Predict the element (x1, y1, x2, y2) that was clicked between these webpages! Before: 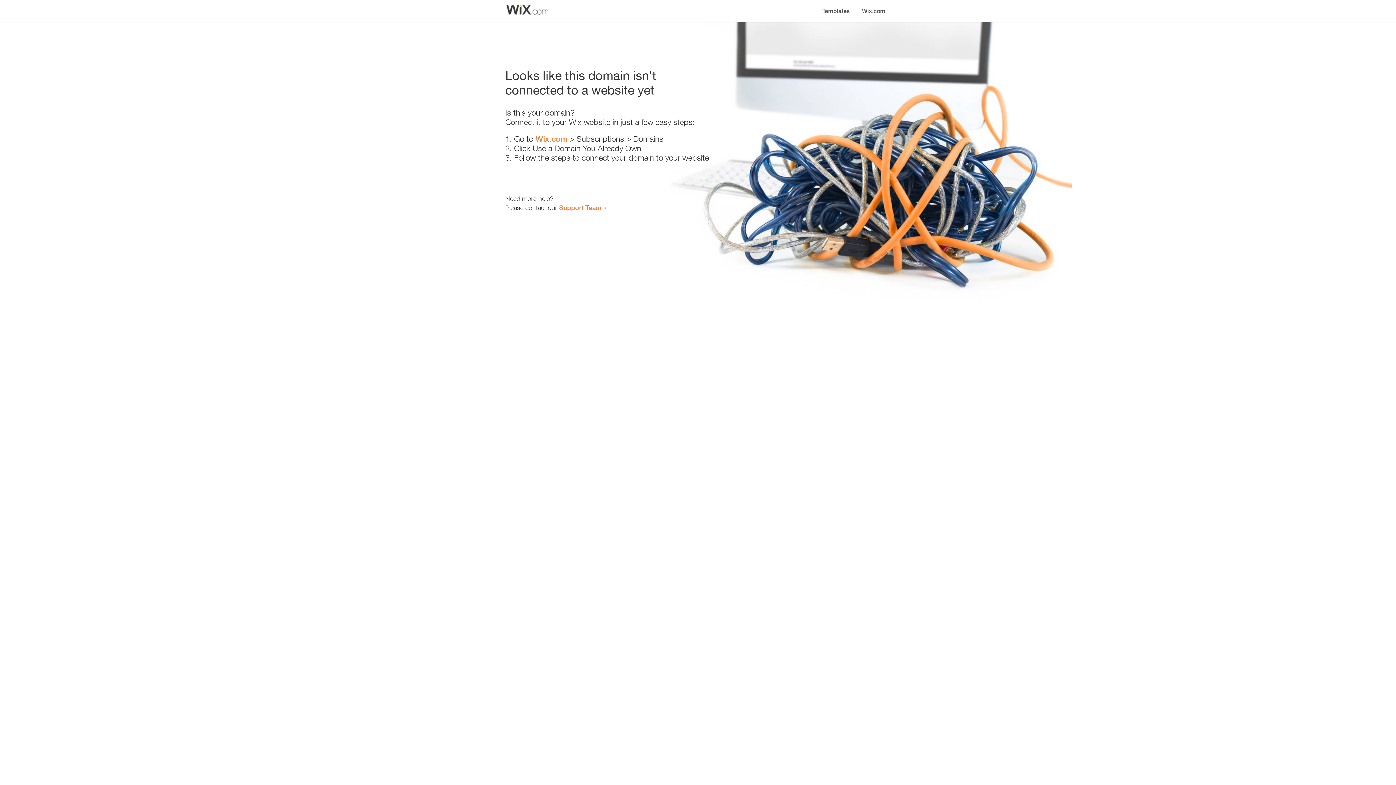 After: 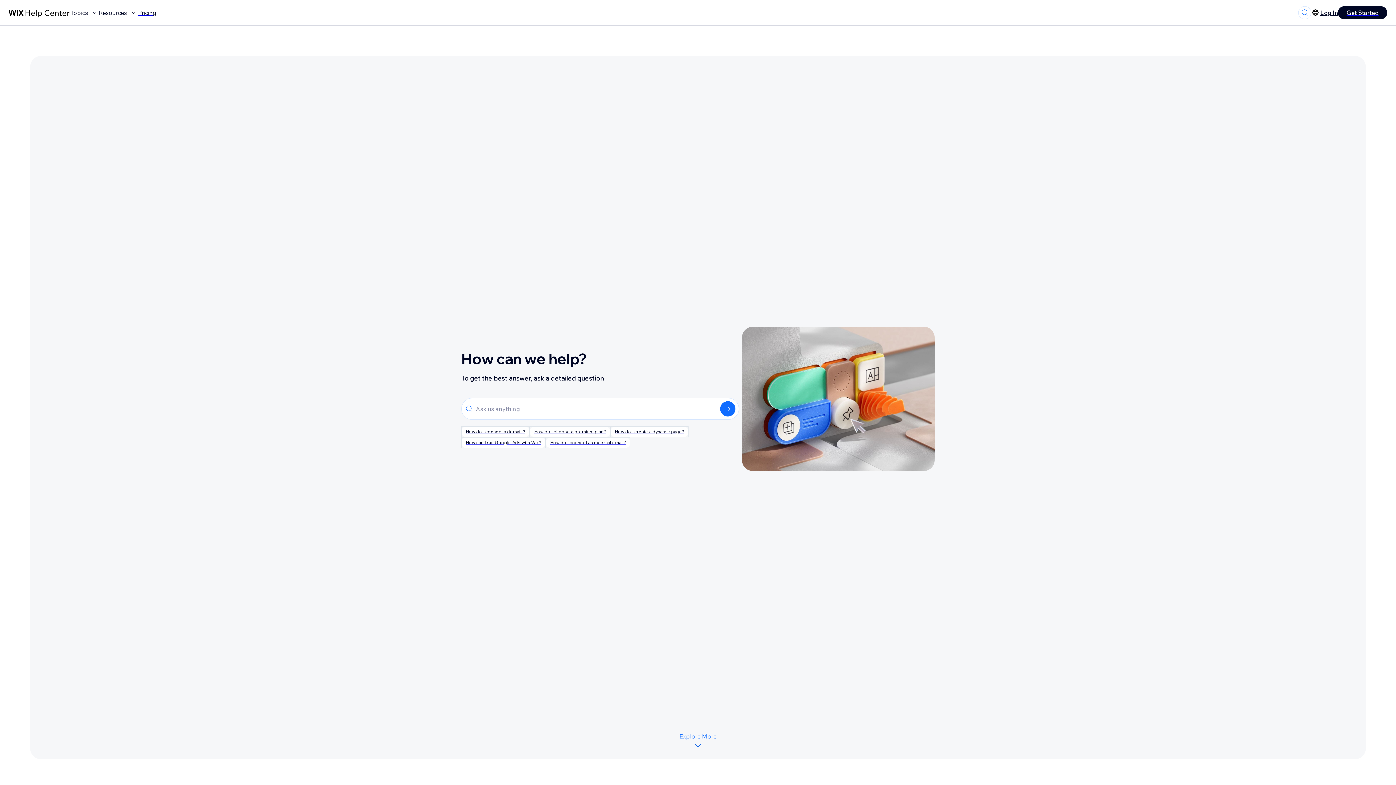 Action: label: Support Team bbox: (559, 203, 601, 211)